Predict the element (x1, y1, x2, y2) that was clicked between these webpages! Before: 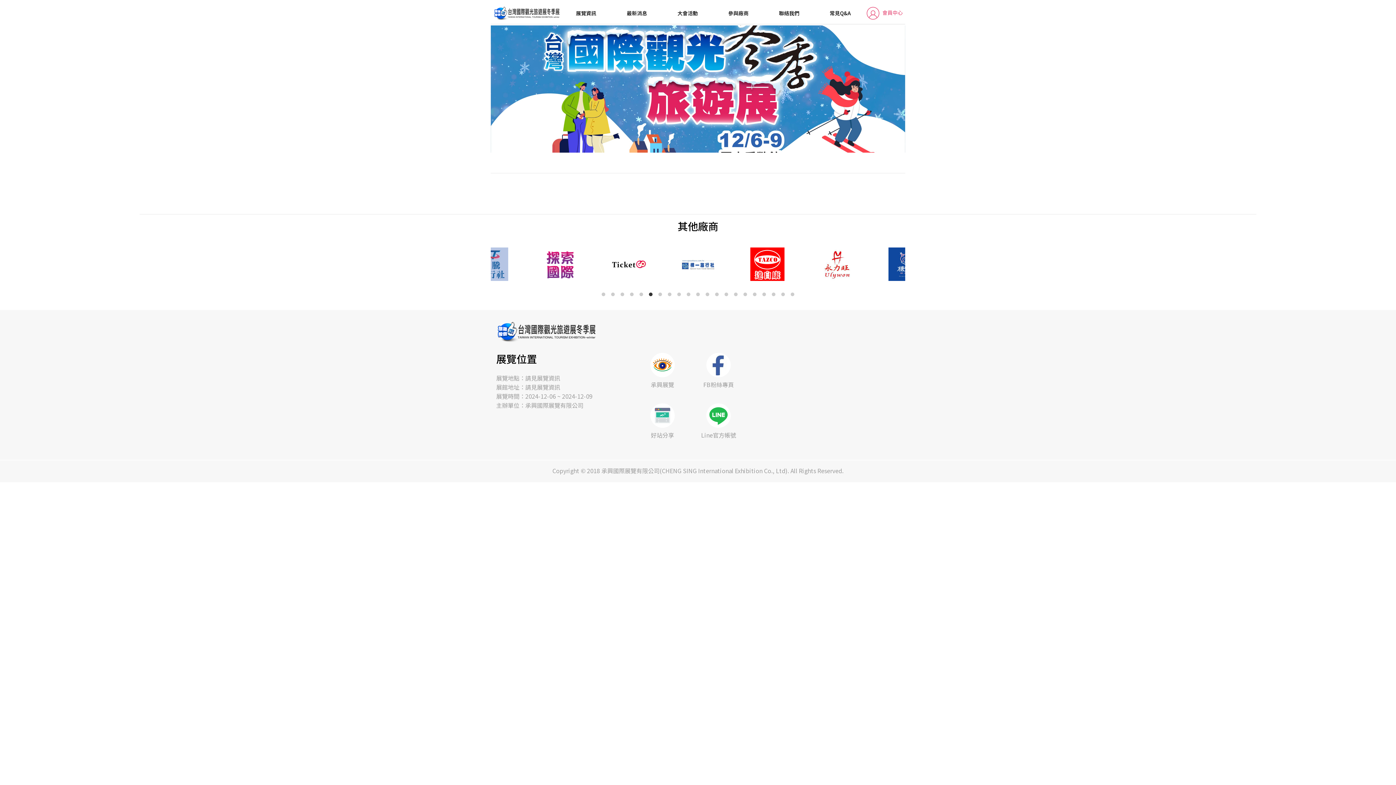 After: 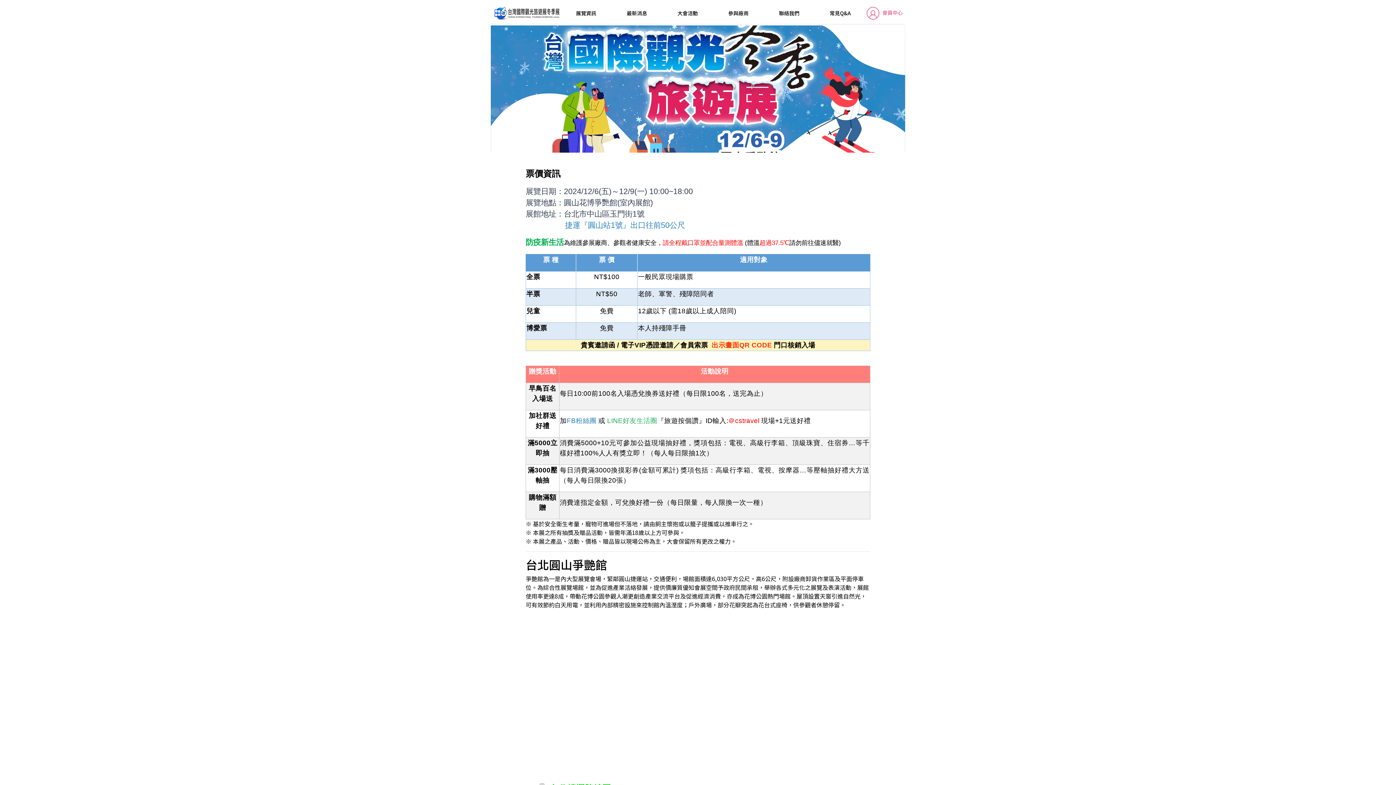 Action: bbox: (576, 9, 596, 16) label: 展覽資訊